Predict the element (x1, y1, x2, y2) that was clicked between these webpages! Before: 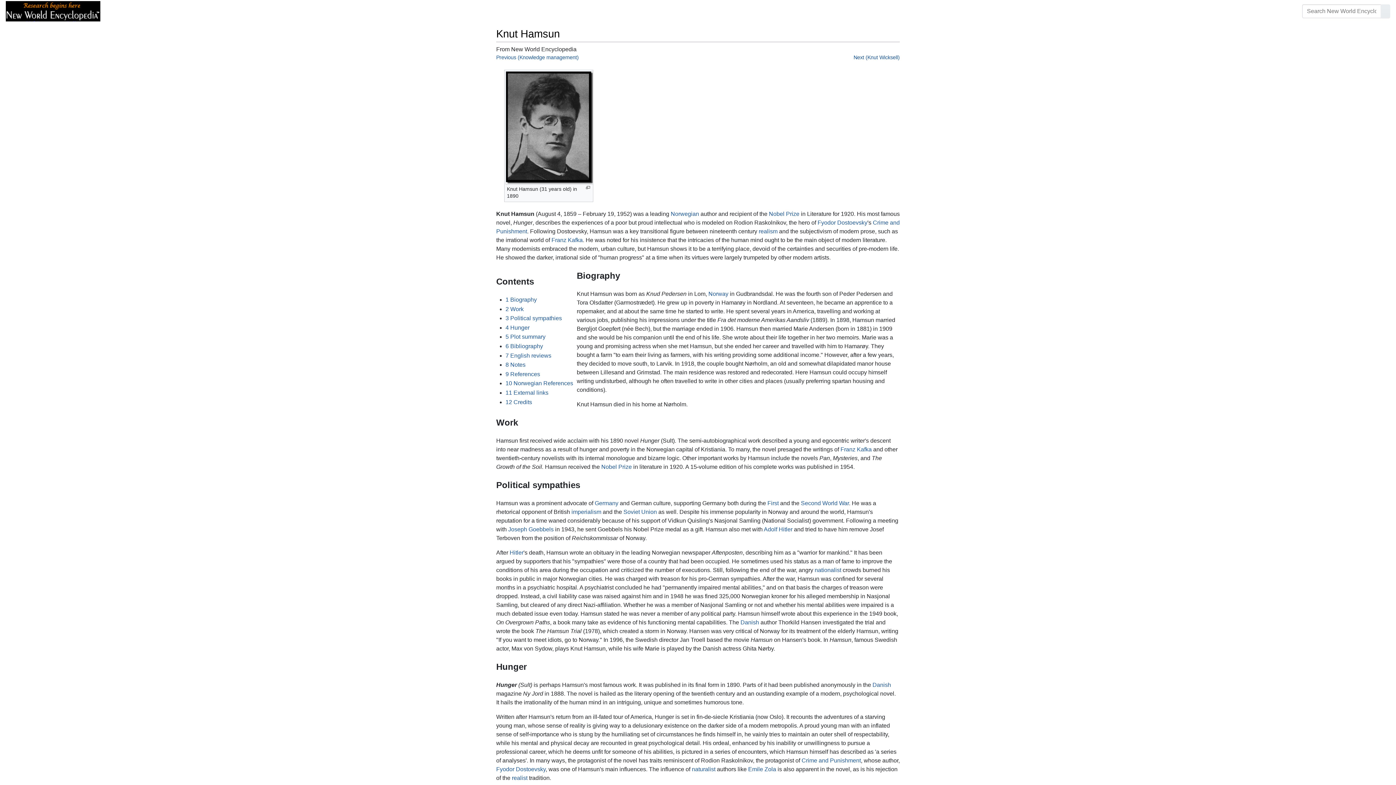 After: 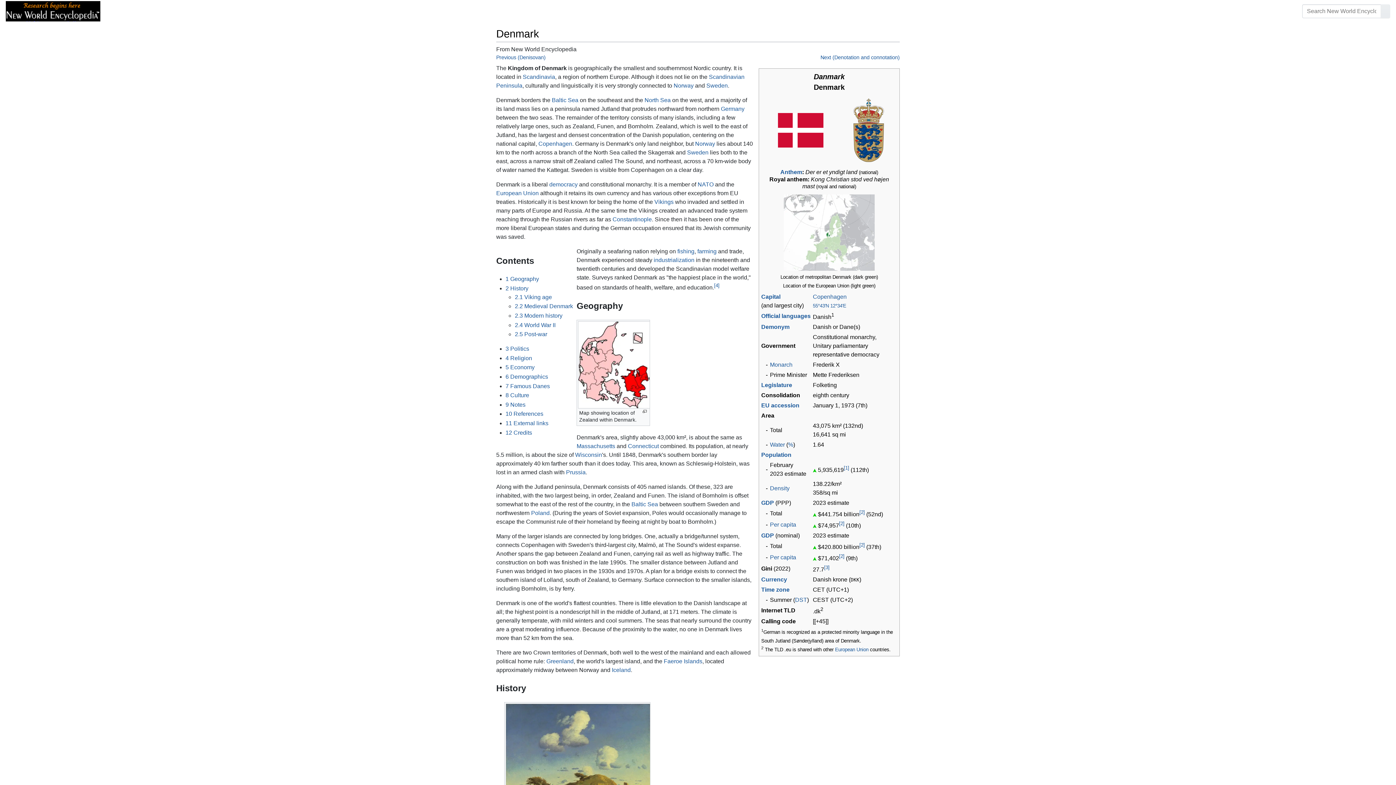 Action: label: Danish bbox: (872, 682, 891, 688)